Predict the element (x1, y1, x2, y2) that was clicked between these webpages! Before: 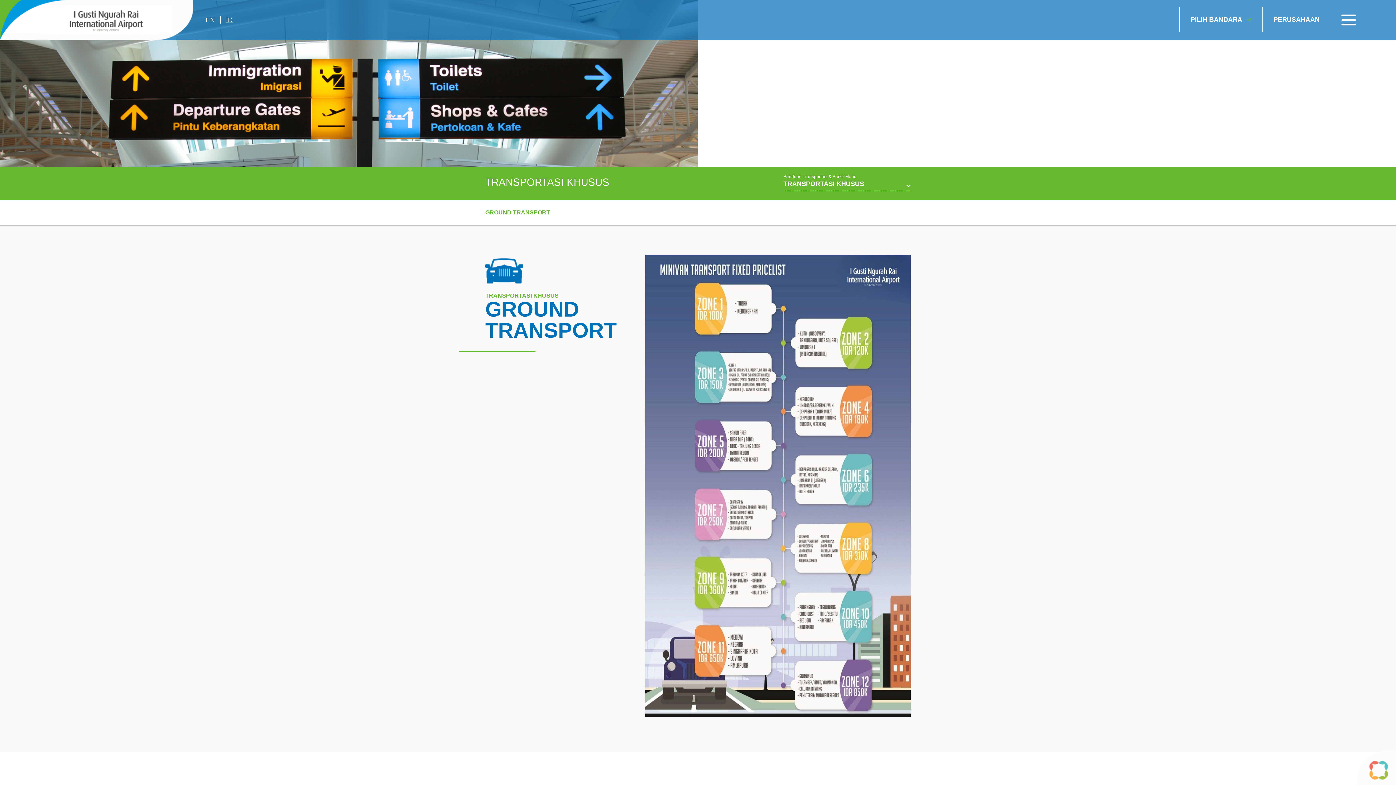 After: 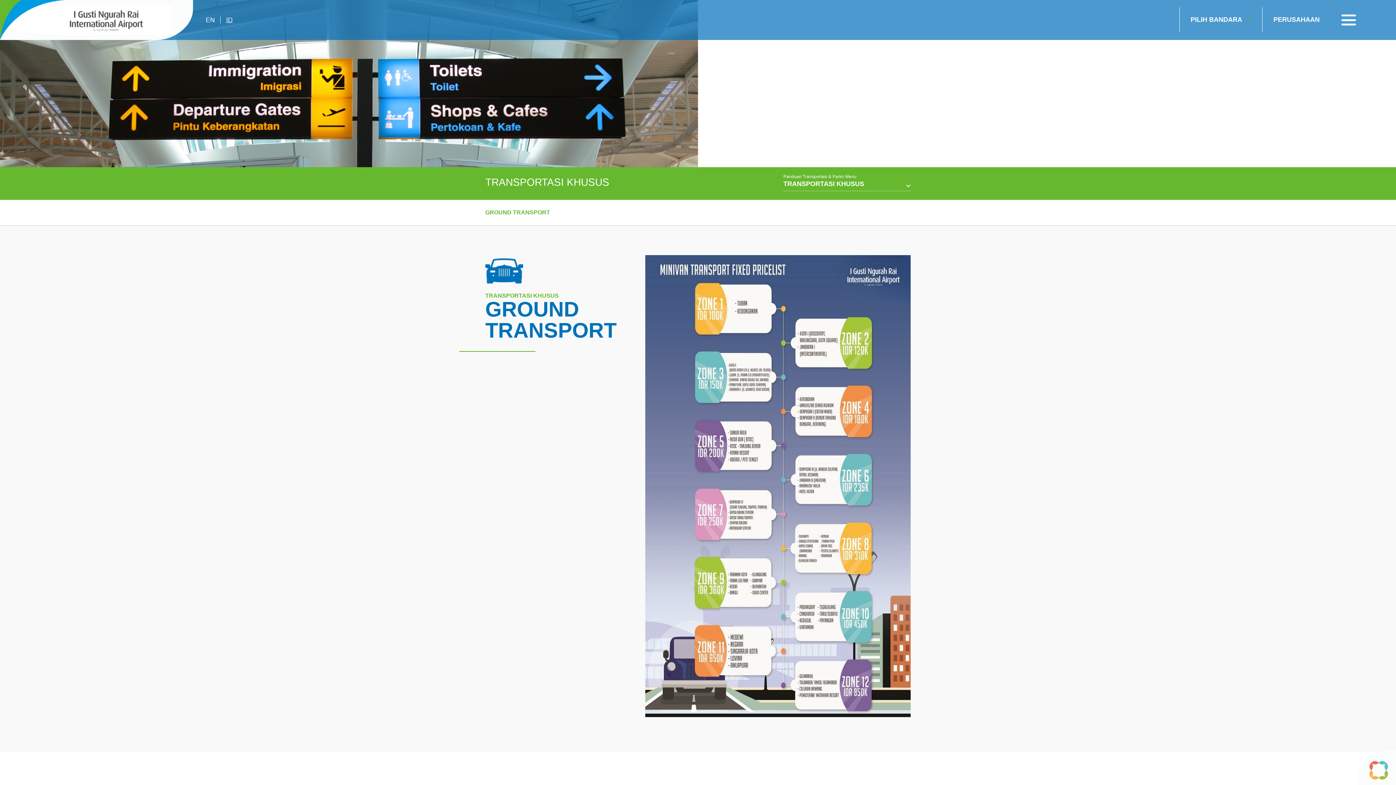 Action: bbox: (1179, 7, 1251, 32) label: PILIH BANDARA